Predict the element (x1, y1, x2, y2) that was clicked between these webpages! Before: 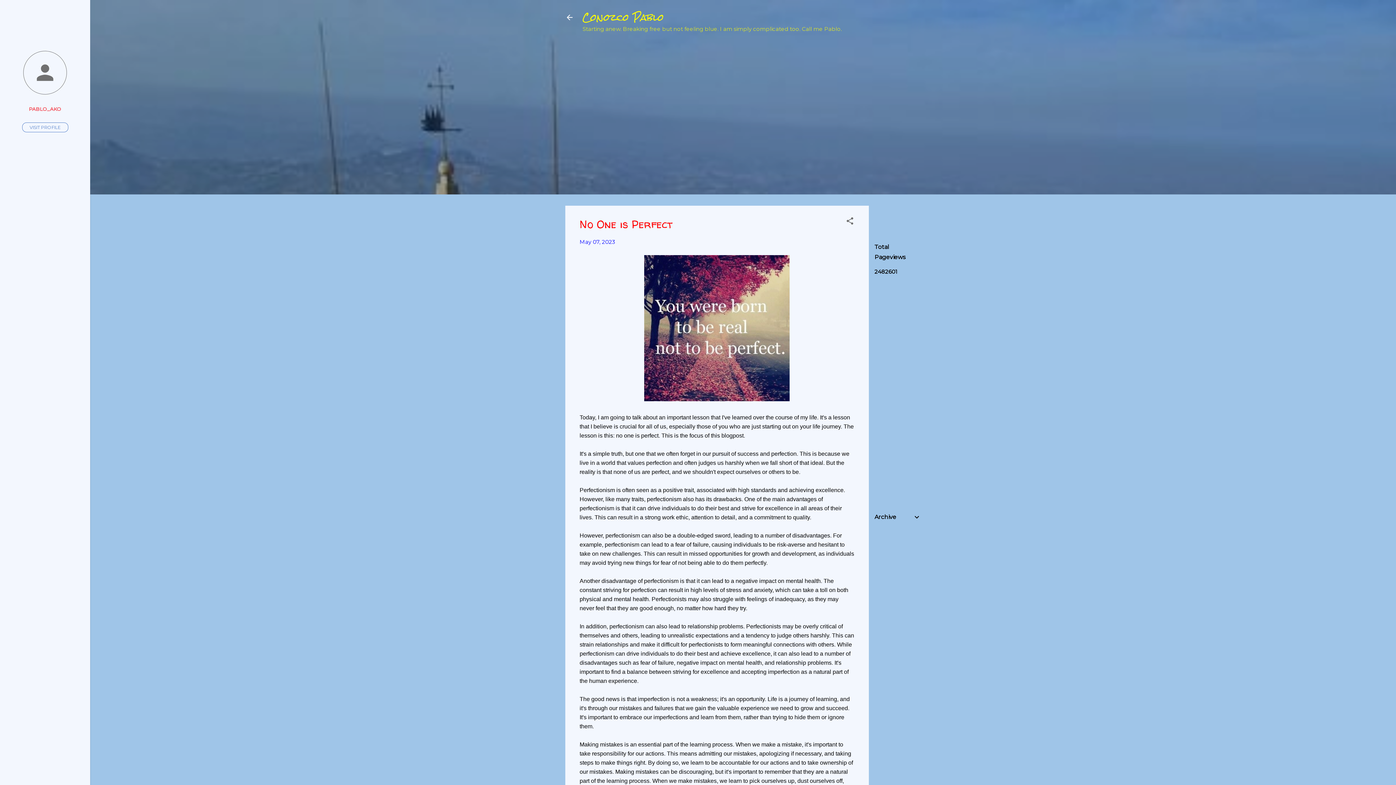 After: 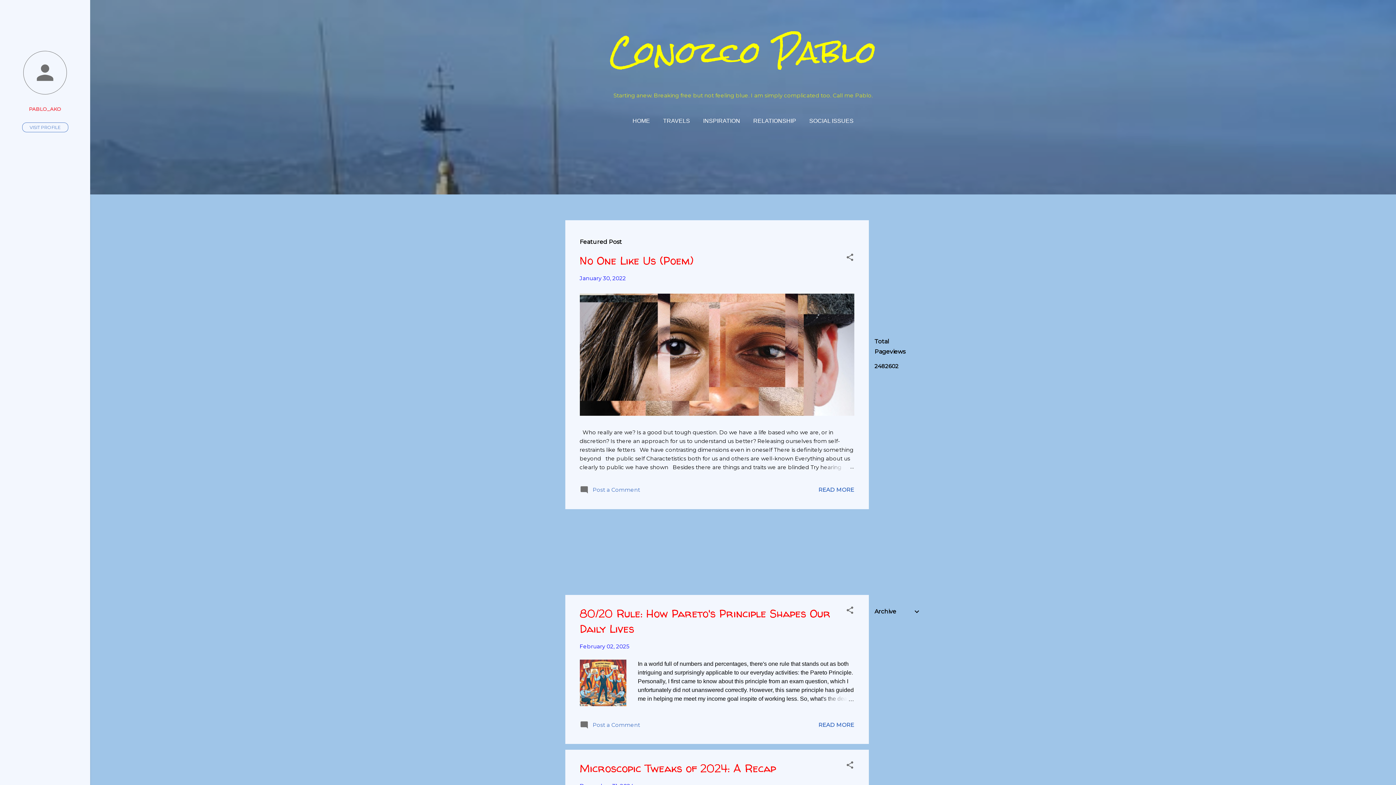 Action: bbox: (560, 8, 578, 26)